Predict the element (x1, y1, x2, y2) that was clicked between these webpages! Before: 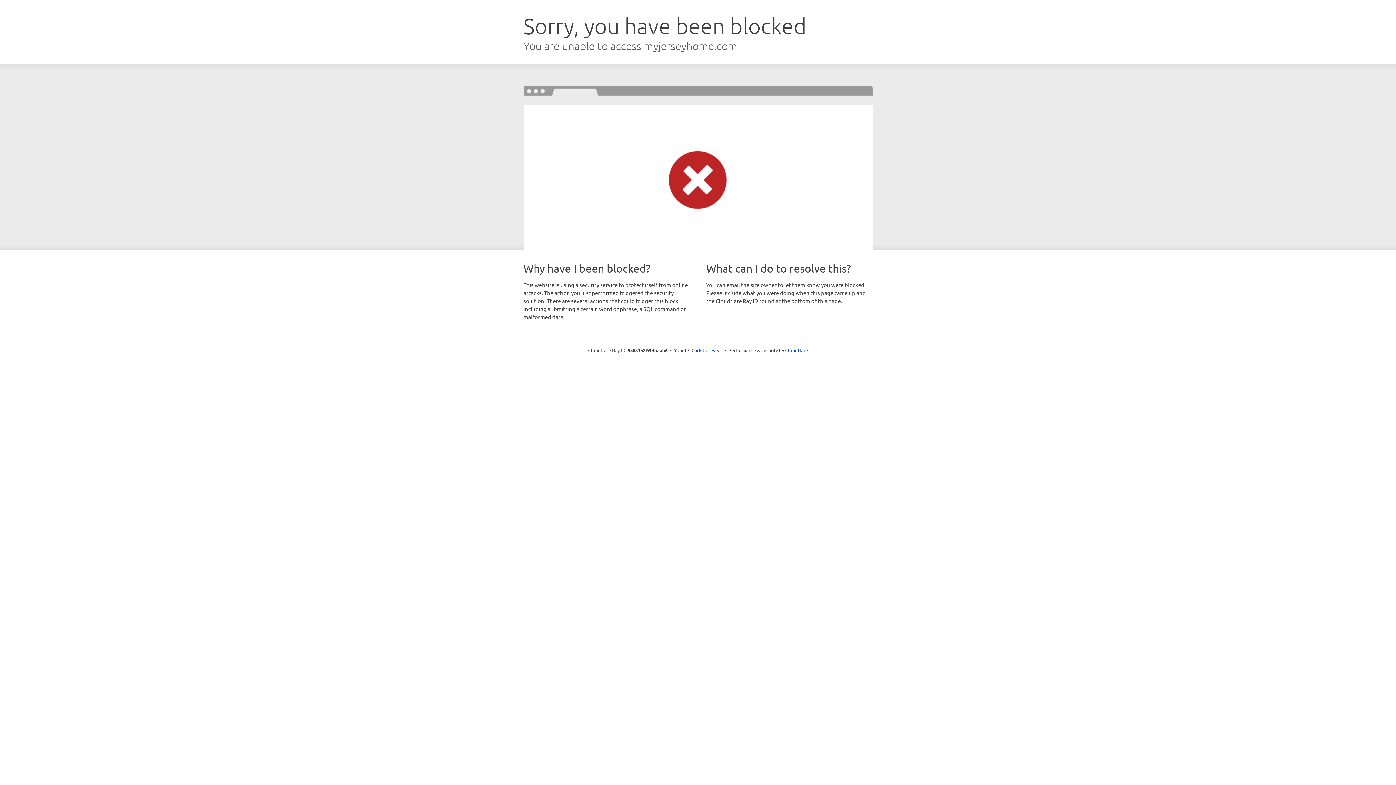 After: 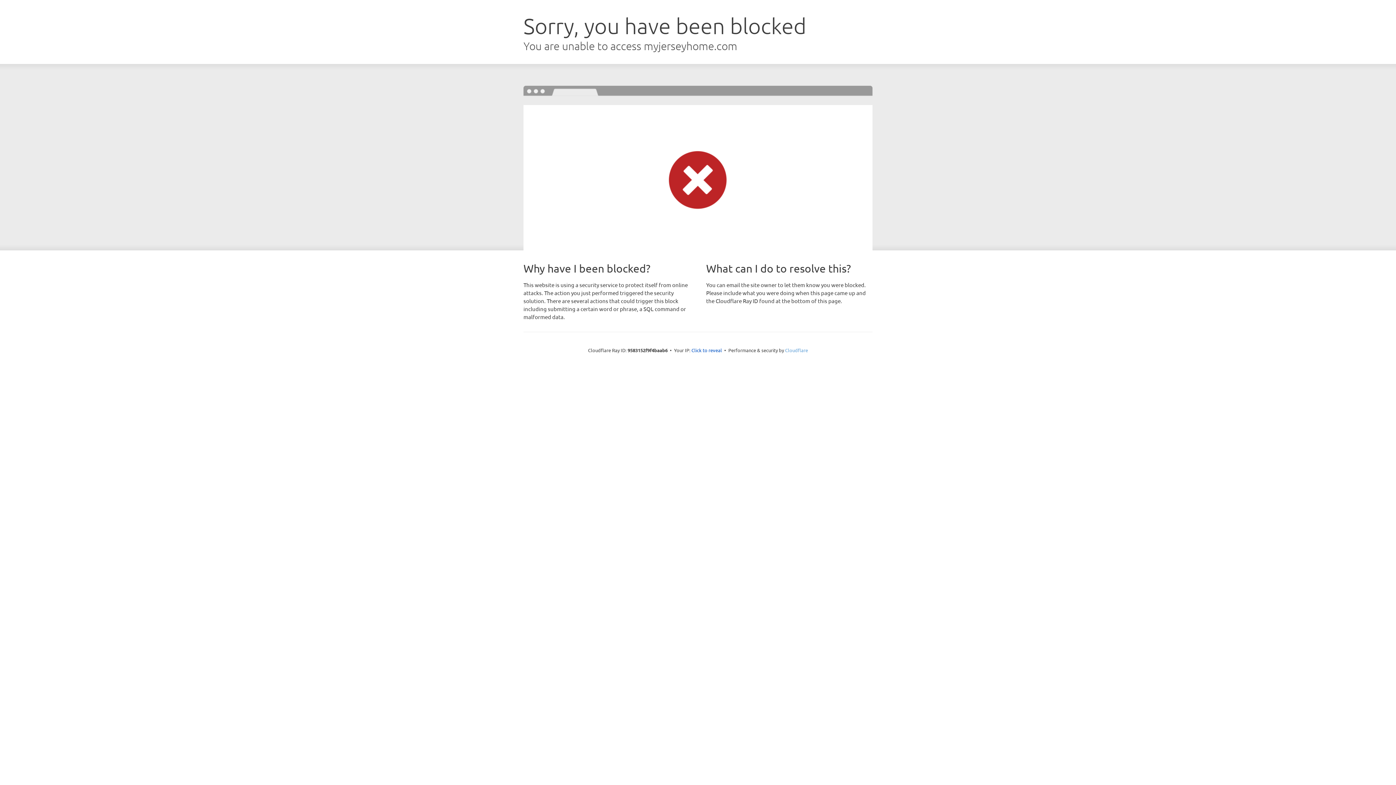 Action: bbox: (785, 347, 808, 353) label: Cloudflare